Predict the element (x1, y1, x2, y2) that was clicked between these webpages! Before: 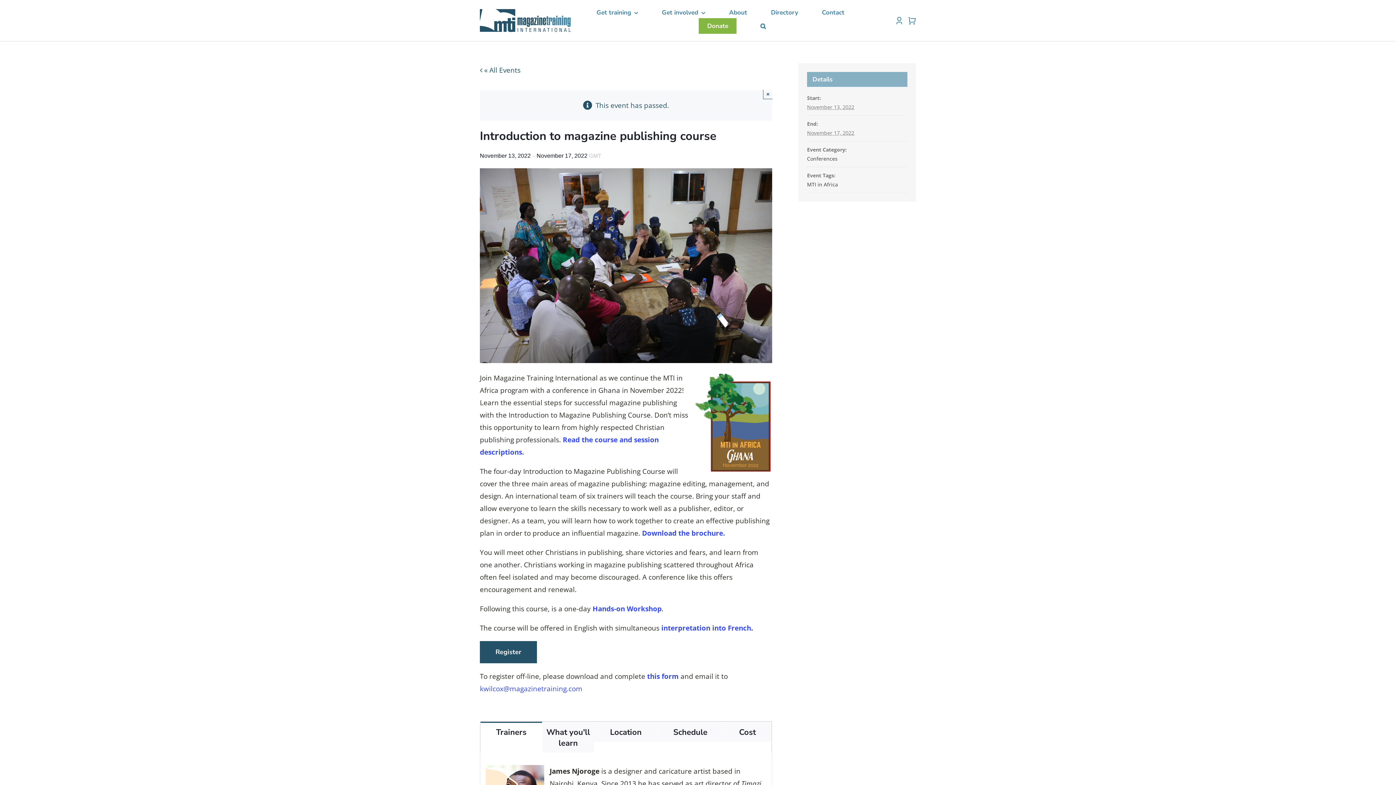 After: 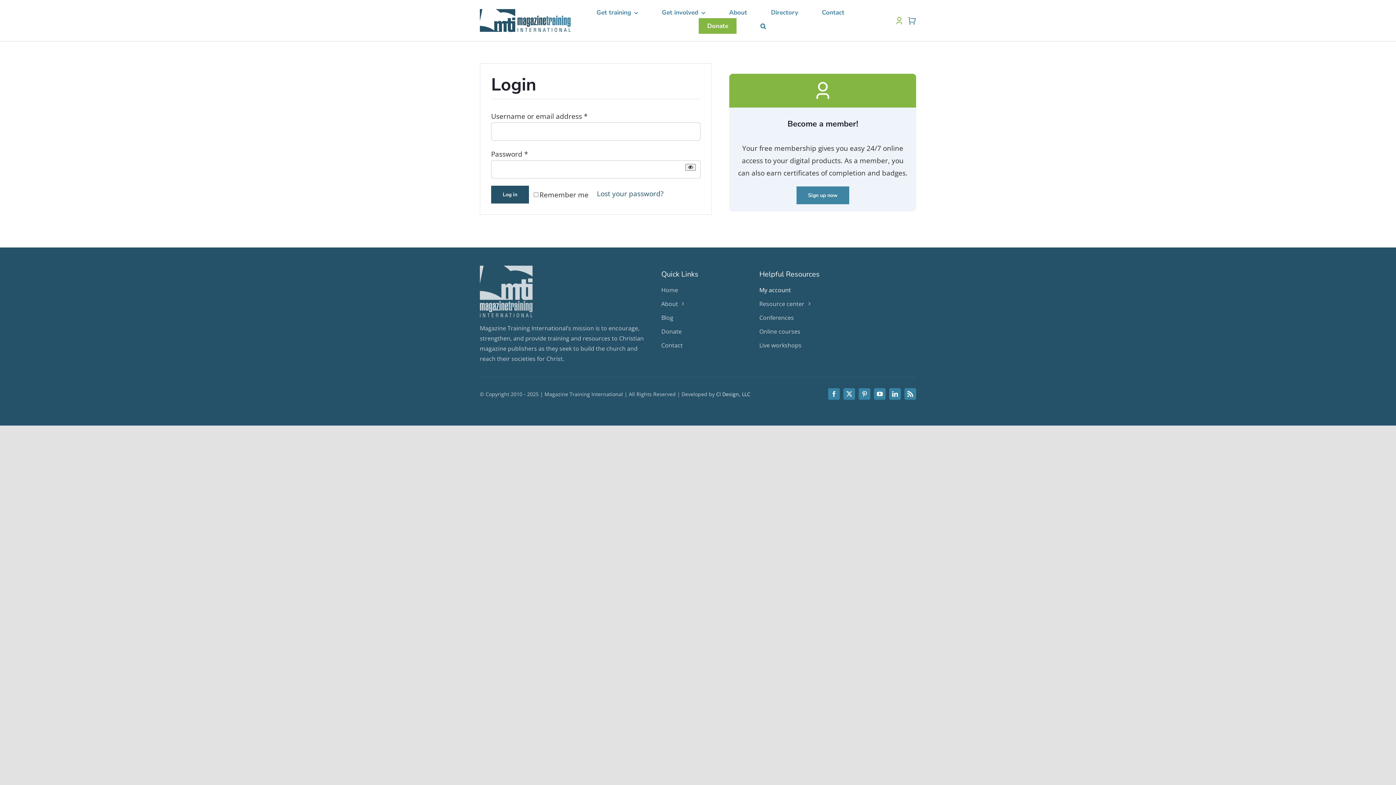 Action: bbox: (895, 8, 903, 32)